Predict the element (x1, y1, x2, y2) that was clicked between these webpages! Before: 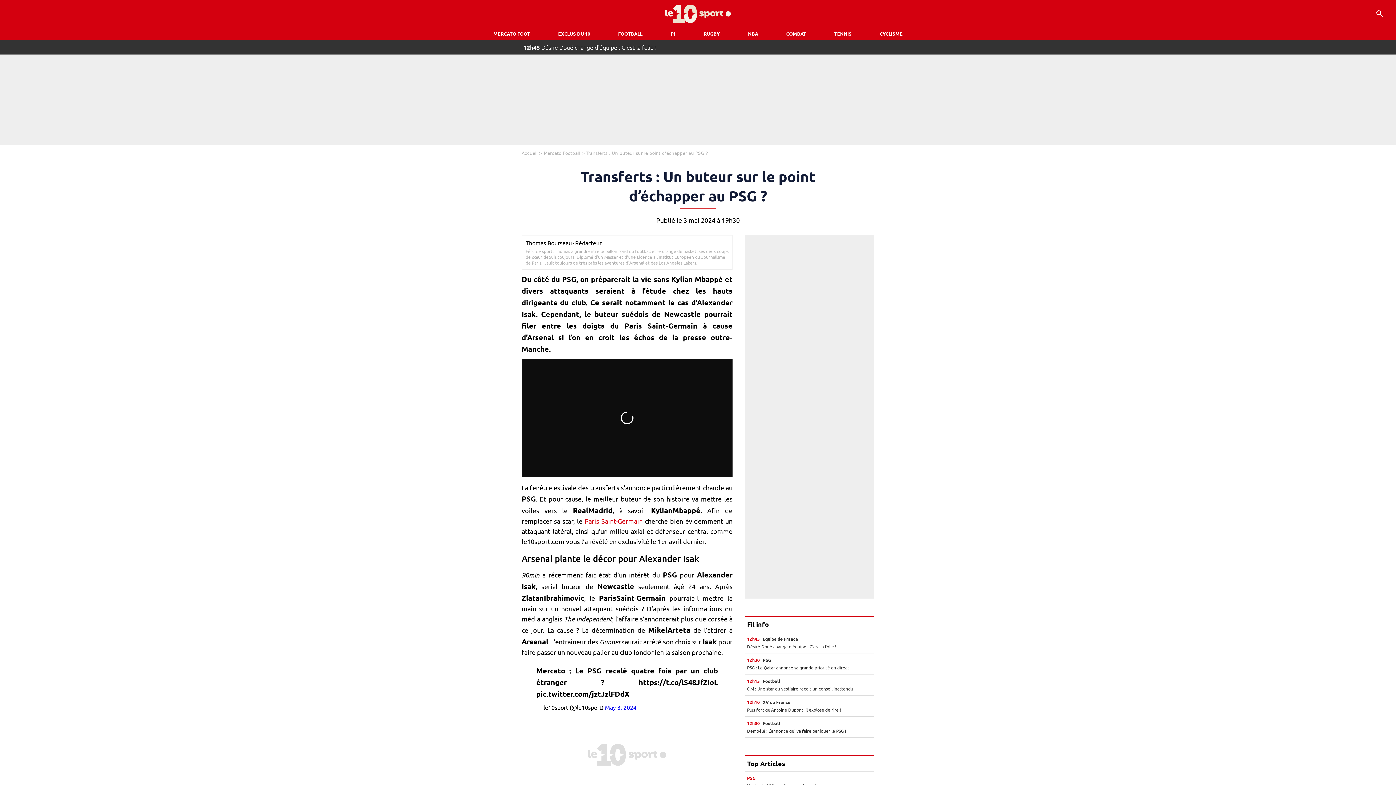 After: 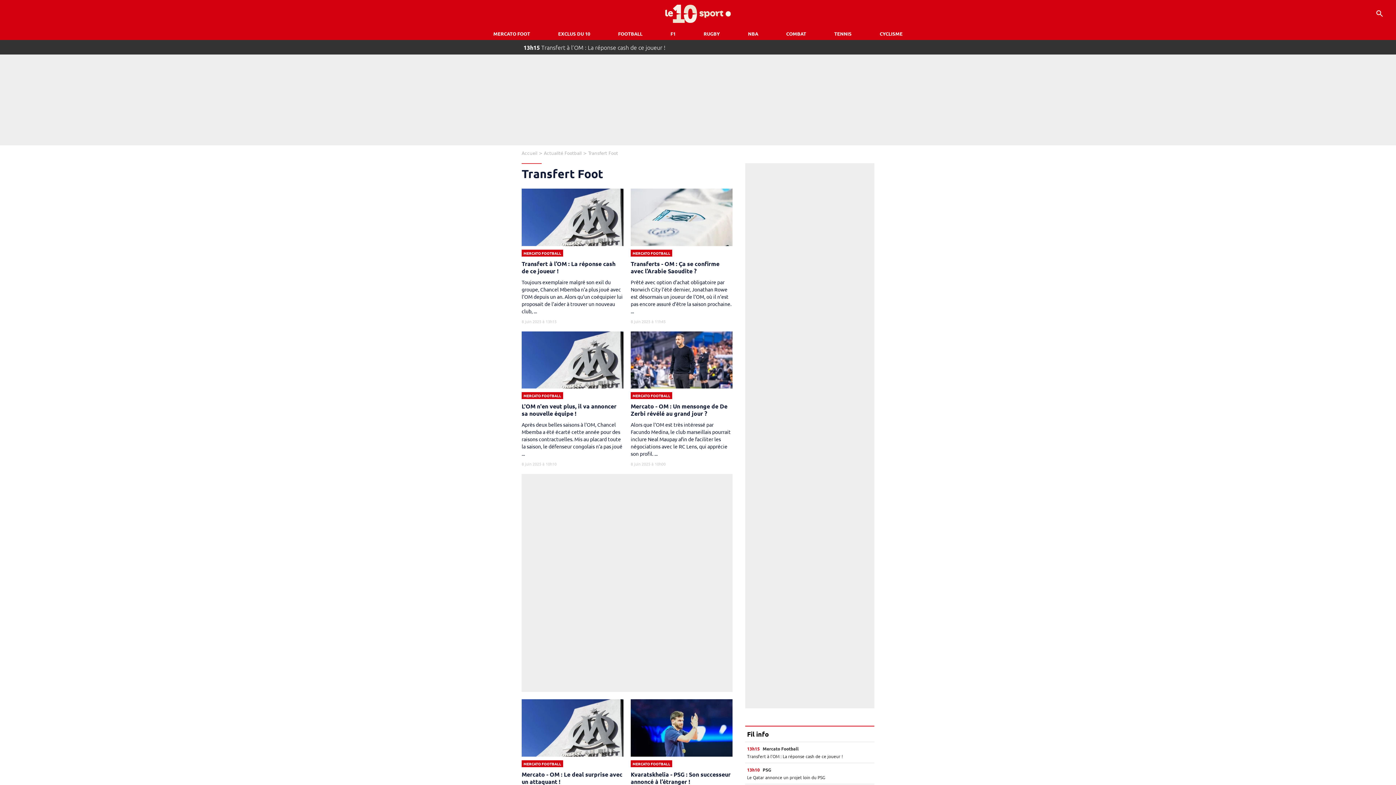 Action: bbox: (544, 150, 586, 156) label: Mercato Football